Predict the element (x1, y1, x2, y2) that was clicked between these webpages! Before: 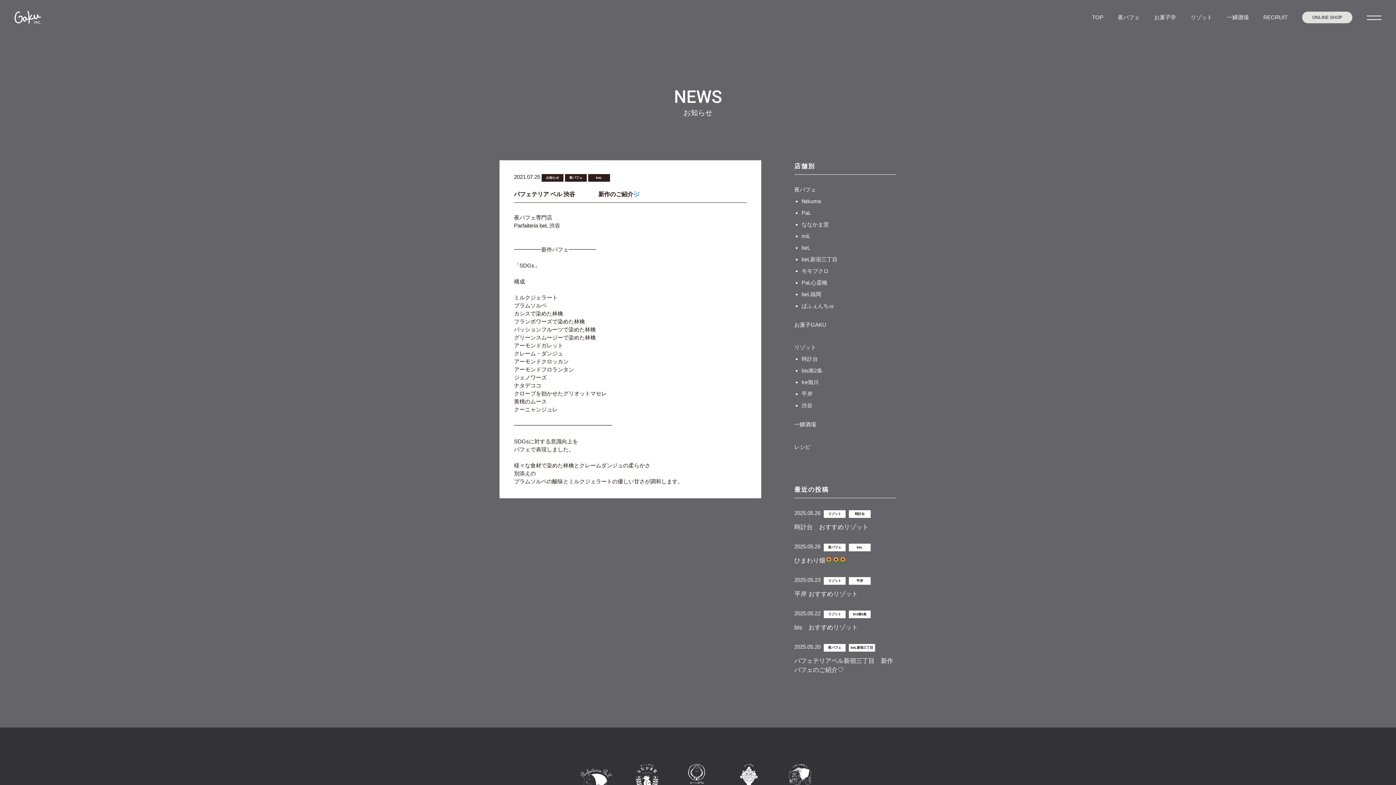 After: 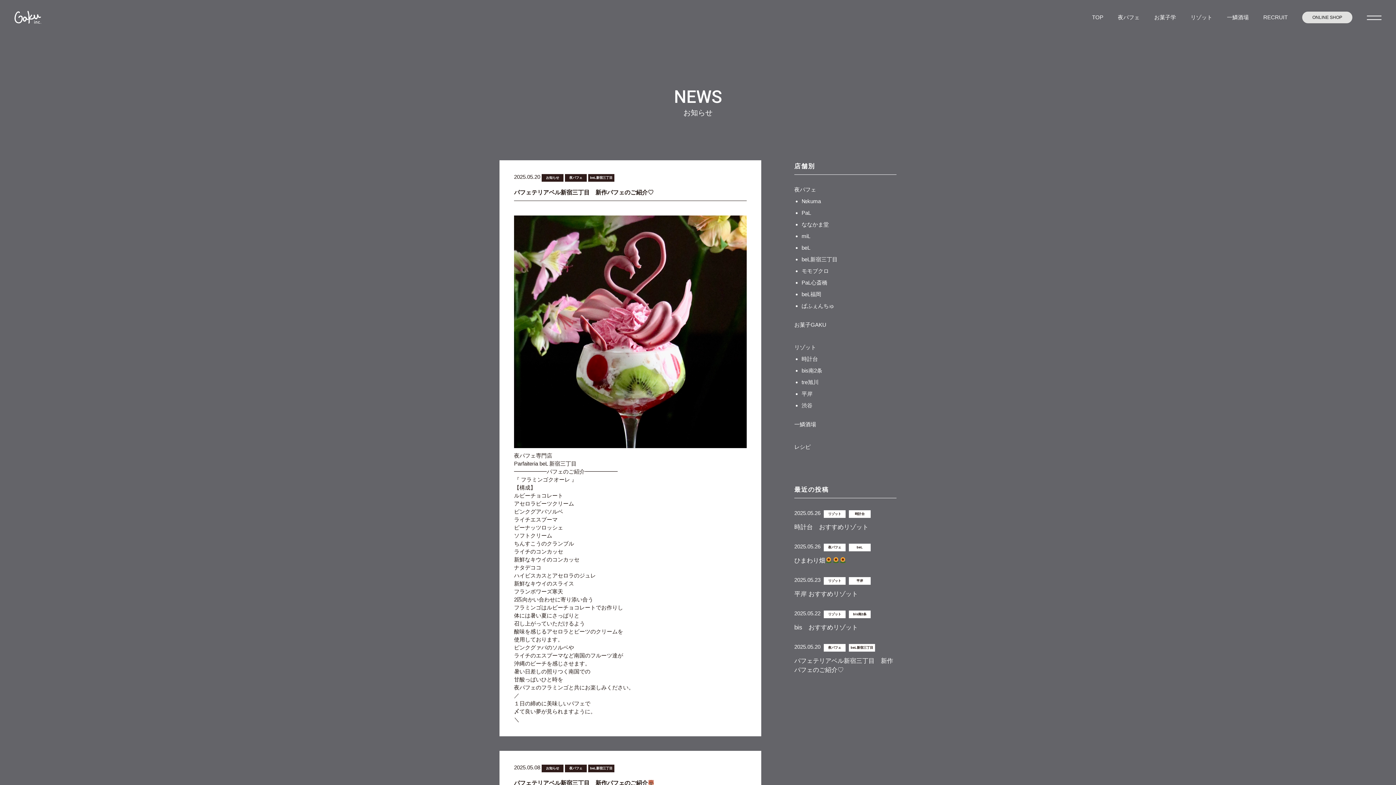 Action: label: beL新宿三丁目 bbox: (801, 256, 837, 262)